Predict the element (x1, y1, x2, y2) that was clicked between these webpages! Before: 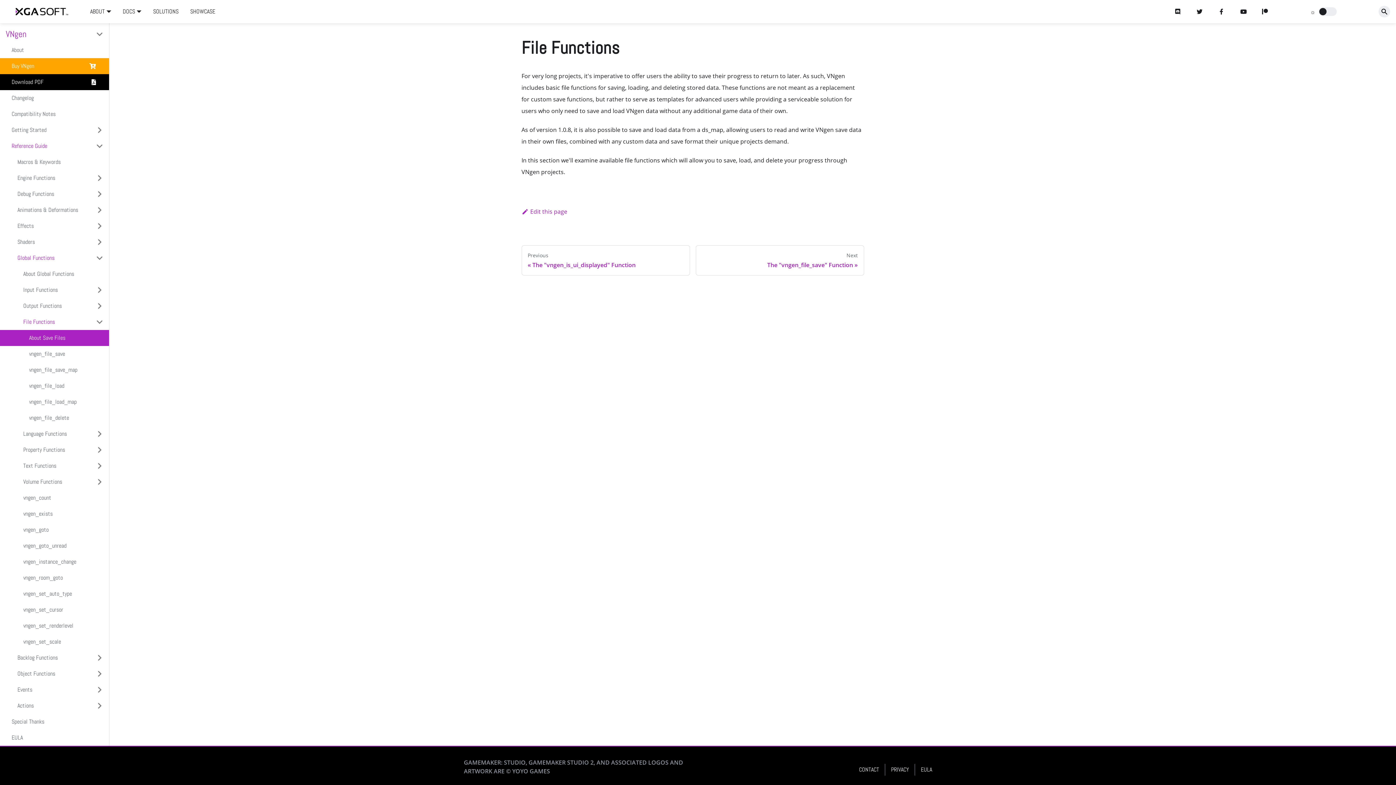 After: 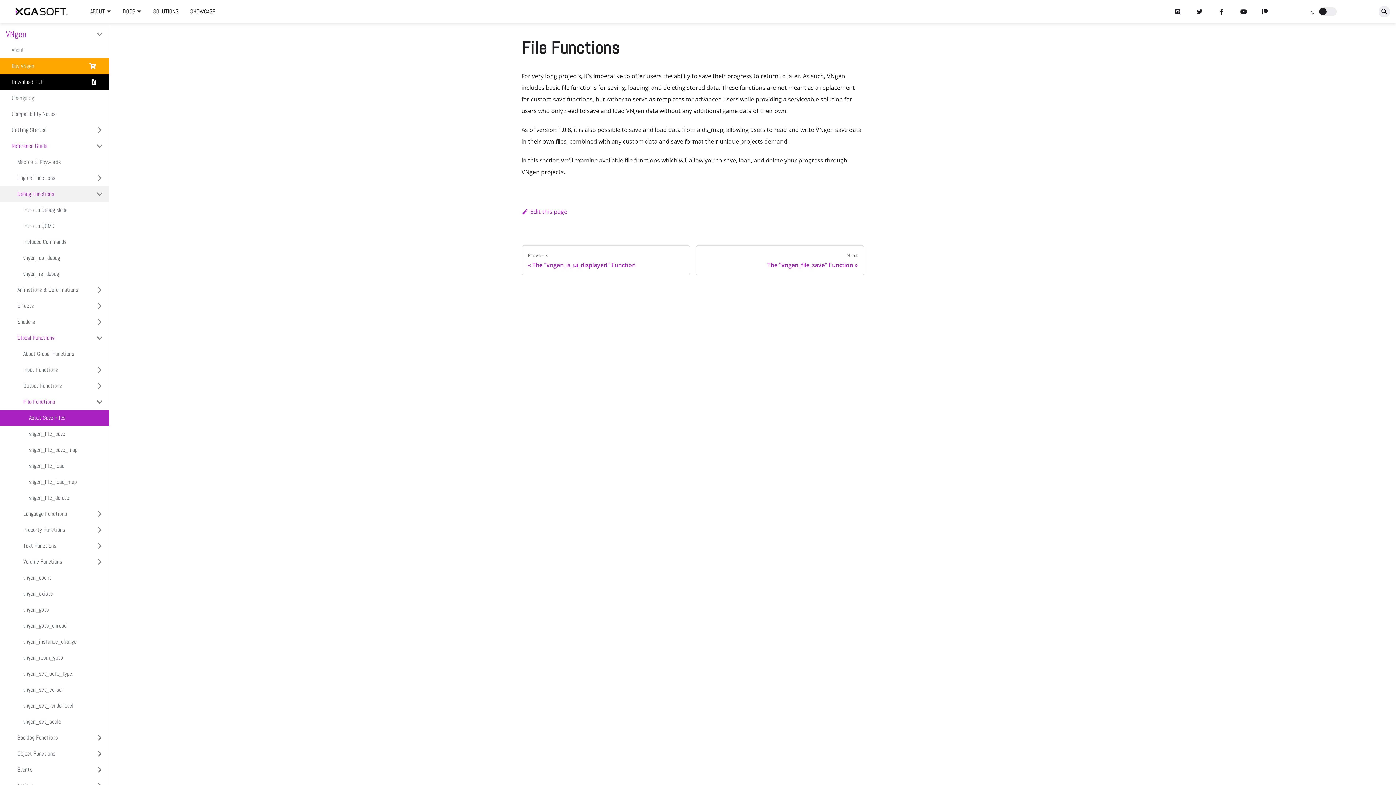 Action: label: Debug Functions bbox: (0, 186, 109, 202)